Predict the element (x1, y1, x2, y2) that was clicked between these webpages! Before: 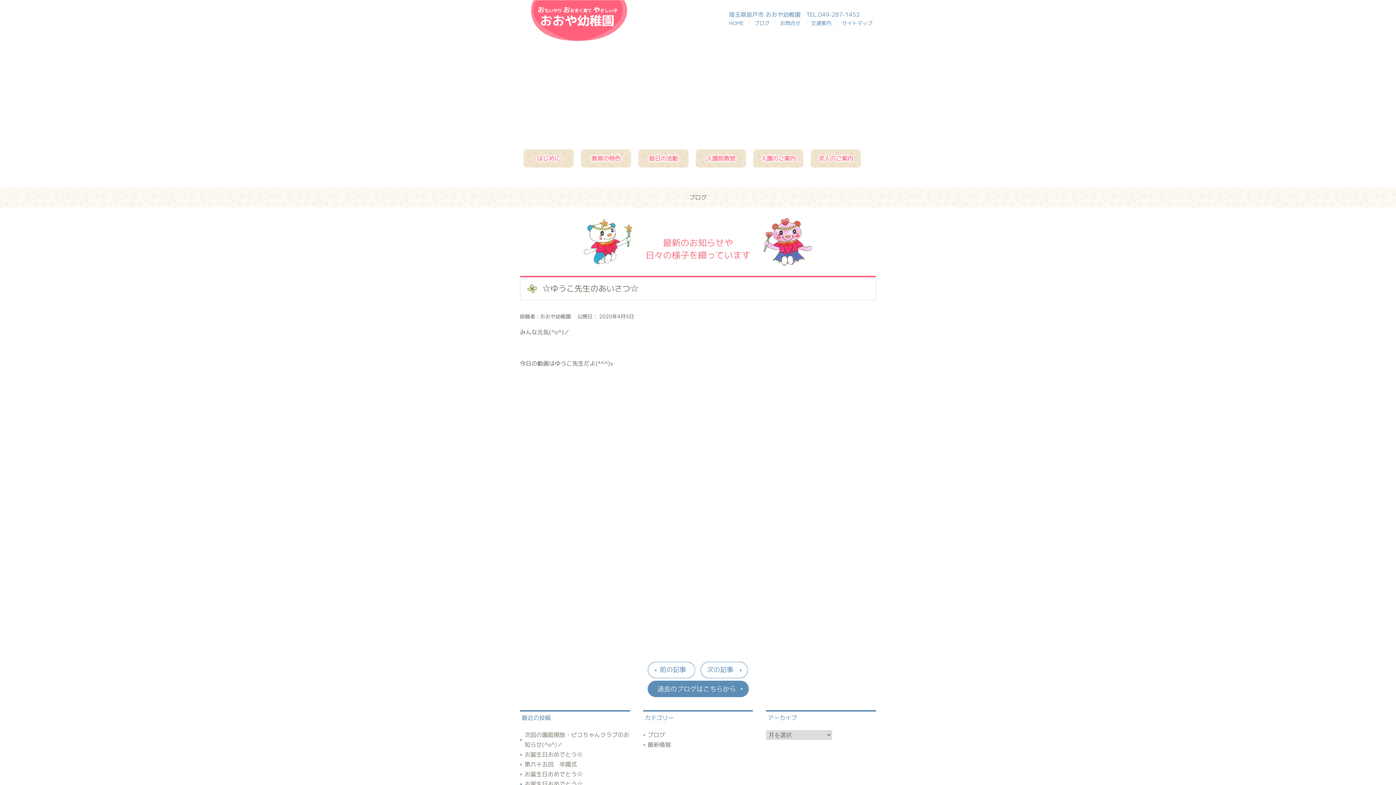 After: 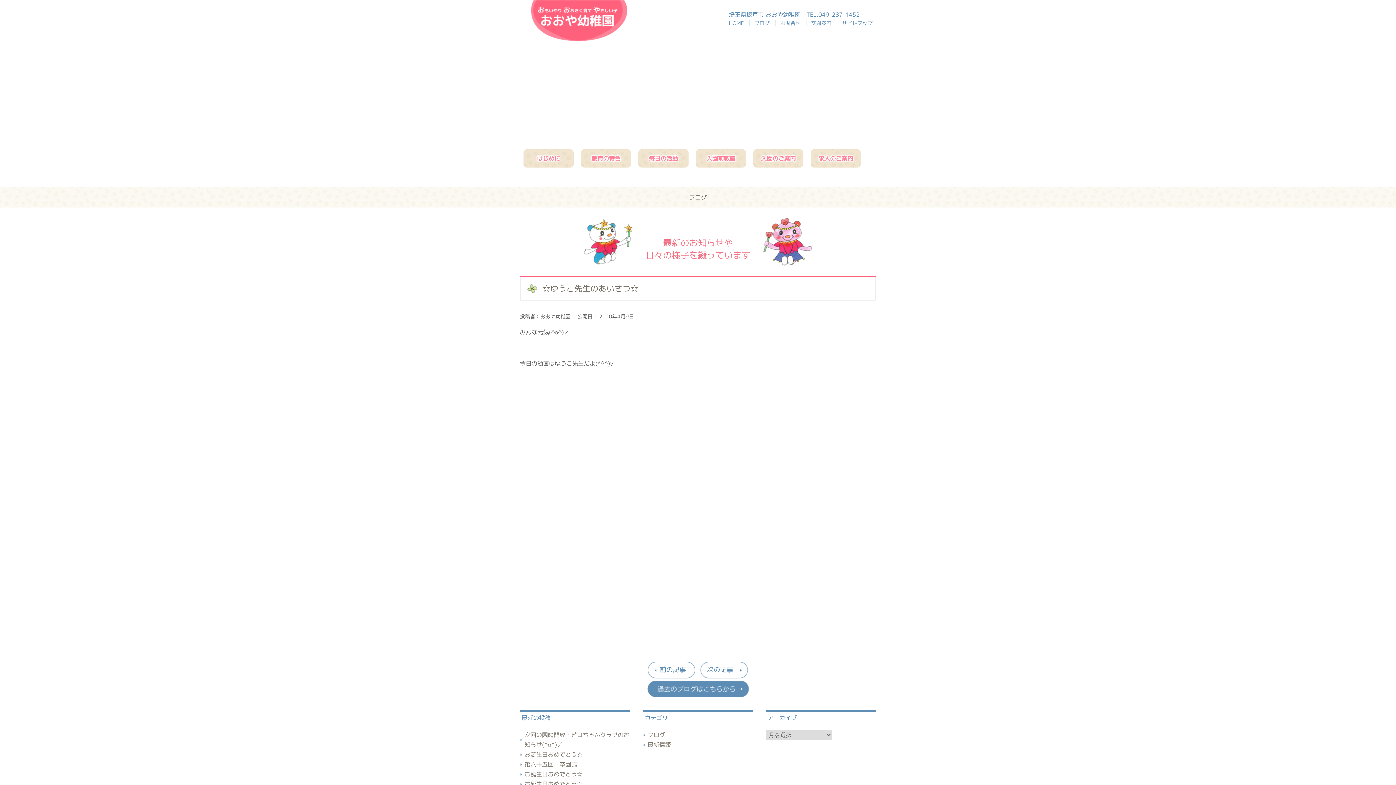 Action: bbox: (647, 681, 749, 697) label: 過去のブログはこちらから